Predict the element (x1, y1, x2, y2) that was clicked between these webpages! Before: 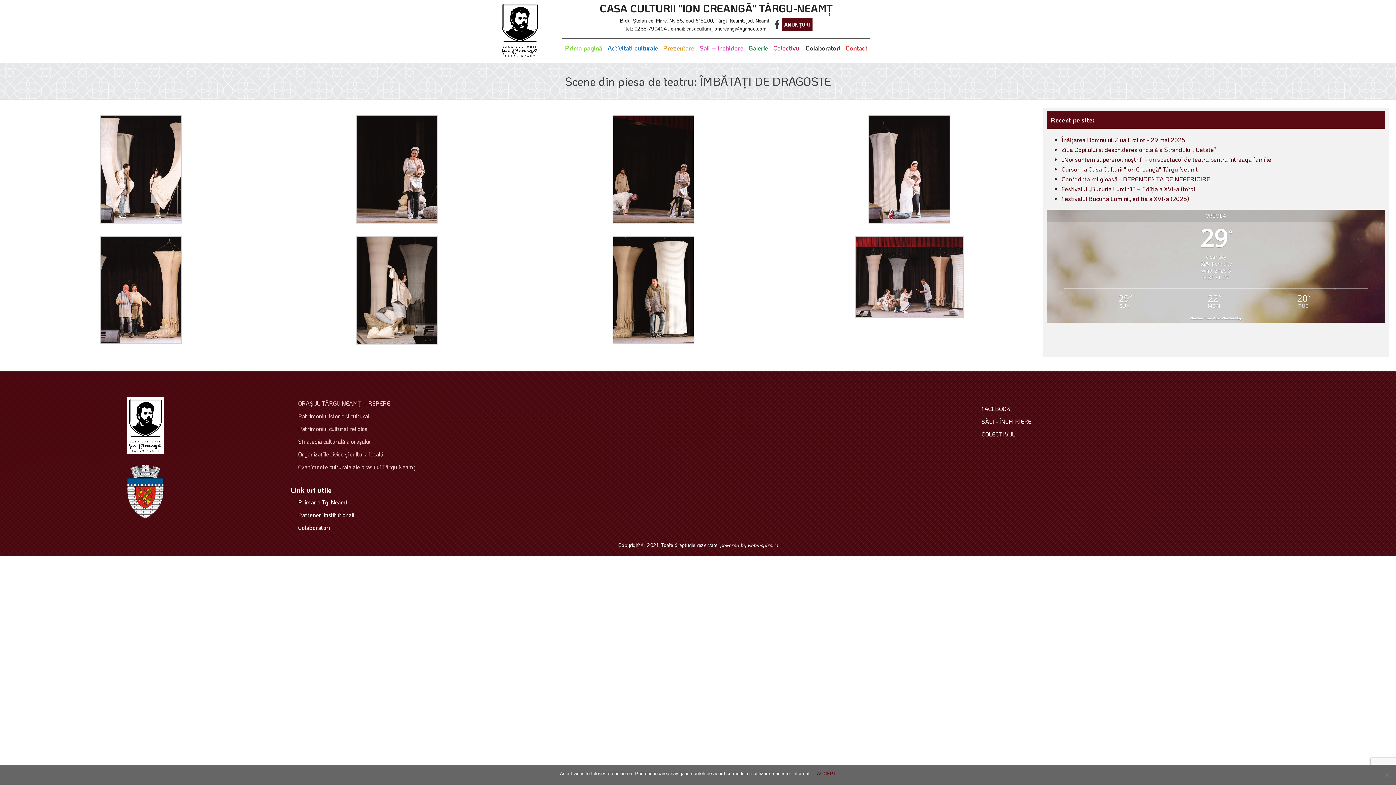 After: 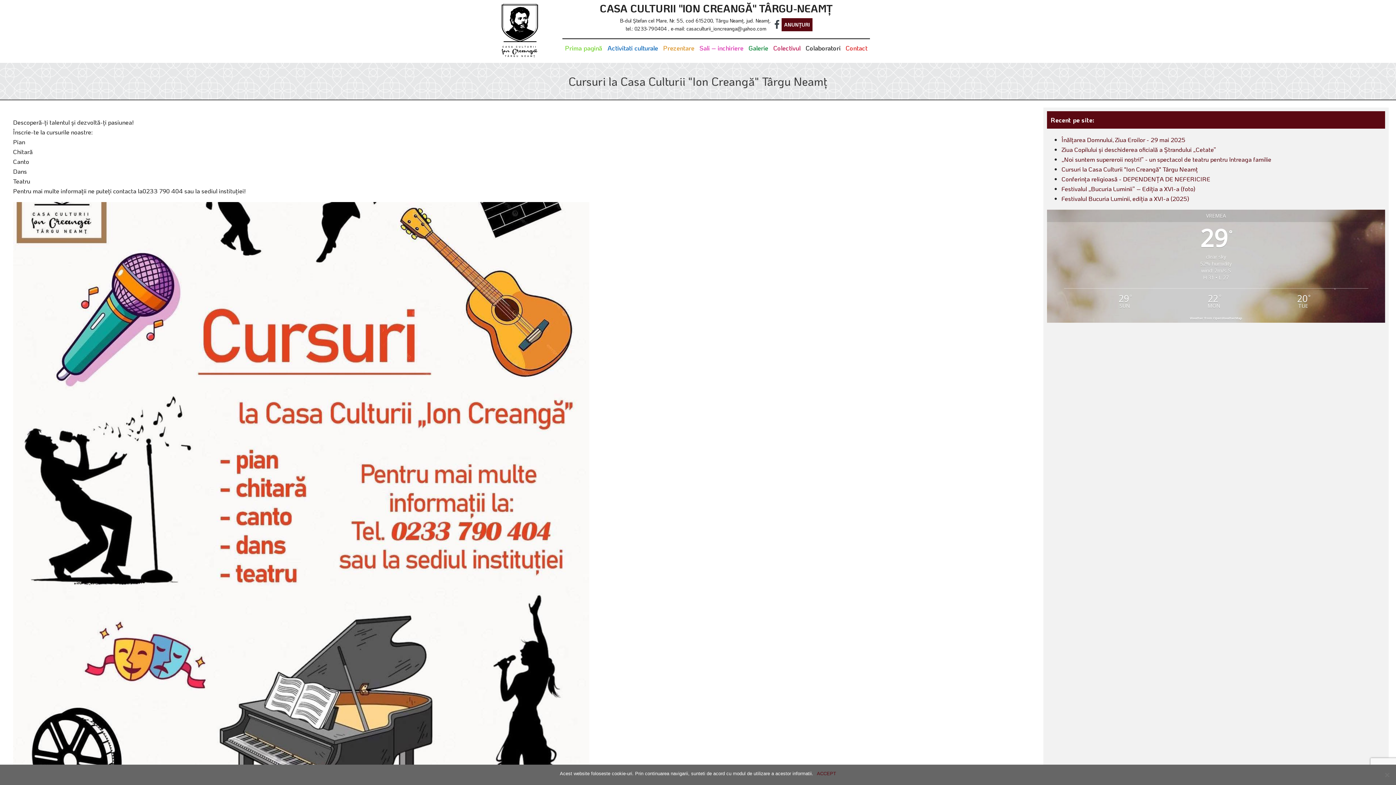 Action: bbox: (1061, 165, 1198, 173) label: Cursuri la Casa Culturii "Ion Creangă" Târgu Neamţ